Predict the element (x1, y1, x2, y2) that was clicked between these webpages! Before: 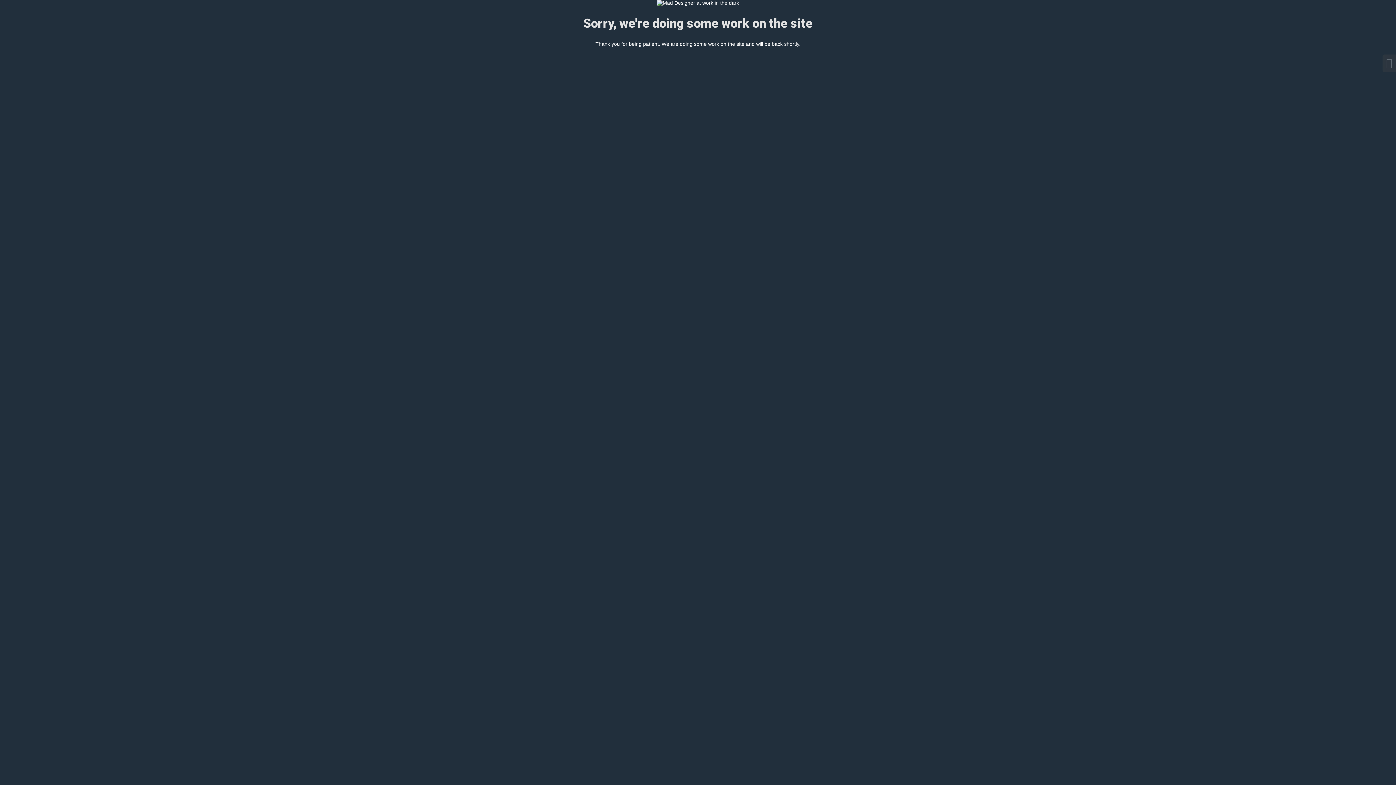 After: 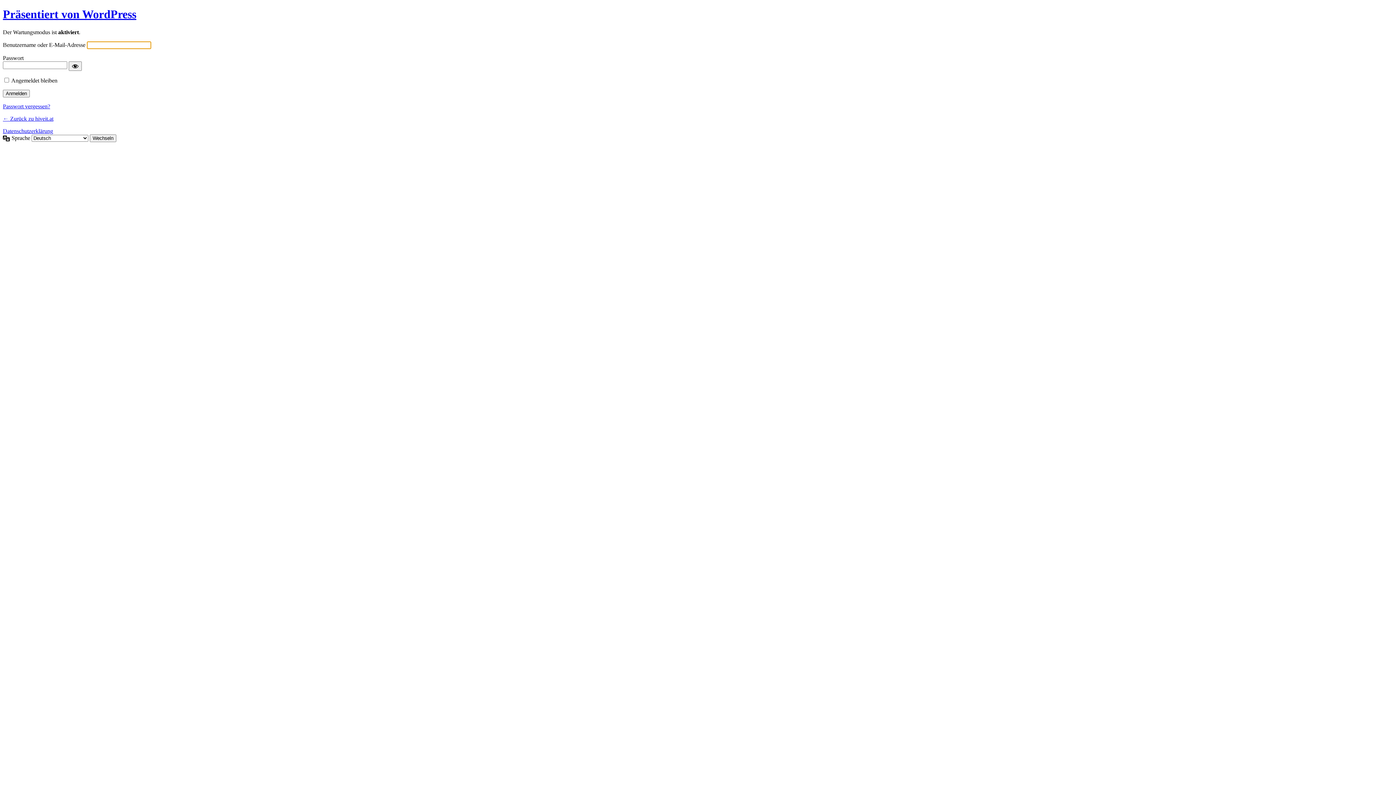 Action: bbox: (1382, 54, 1396, 72)